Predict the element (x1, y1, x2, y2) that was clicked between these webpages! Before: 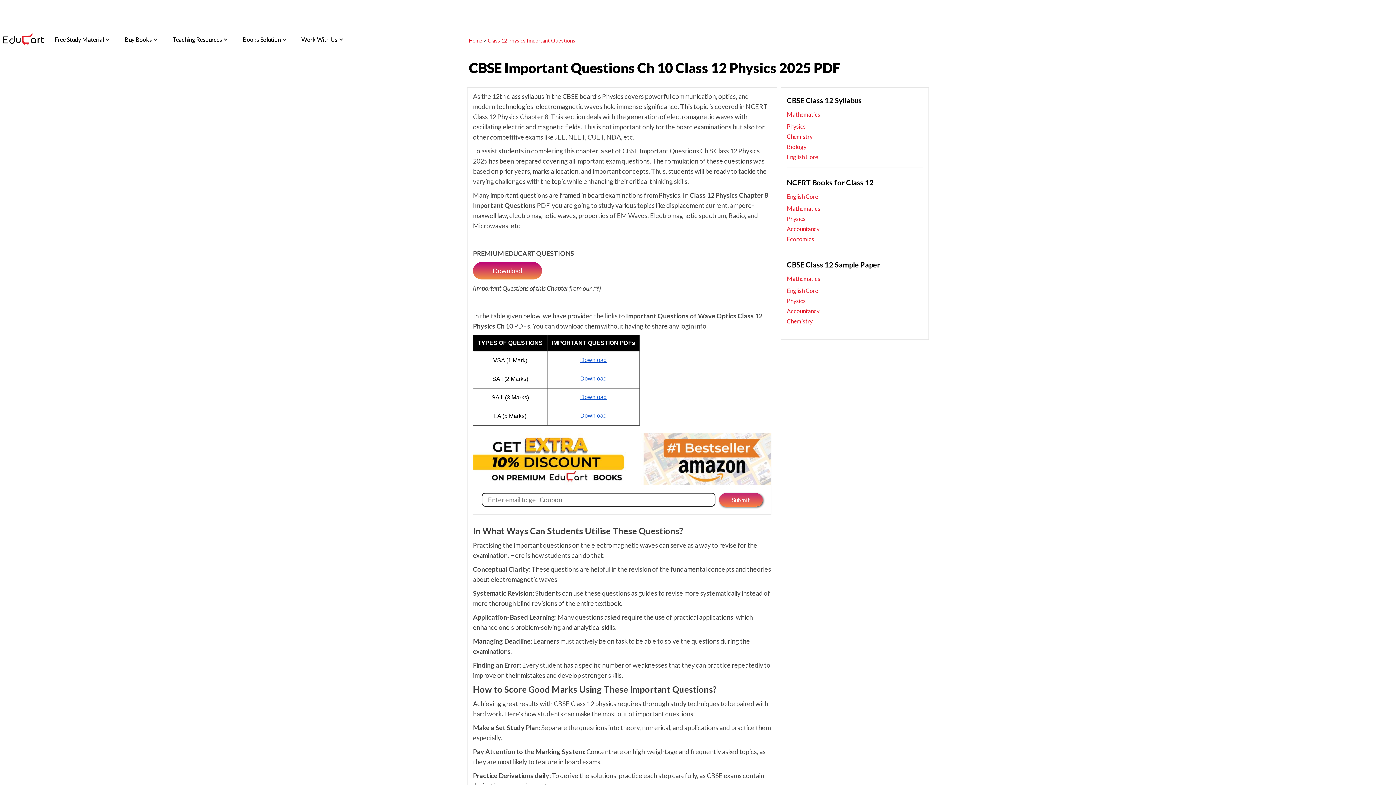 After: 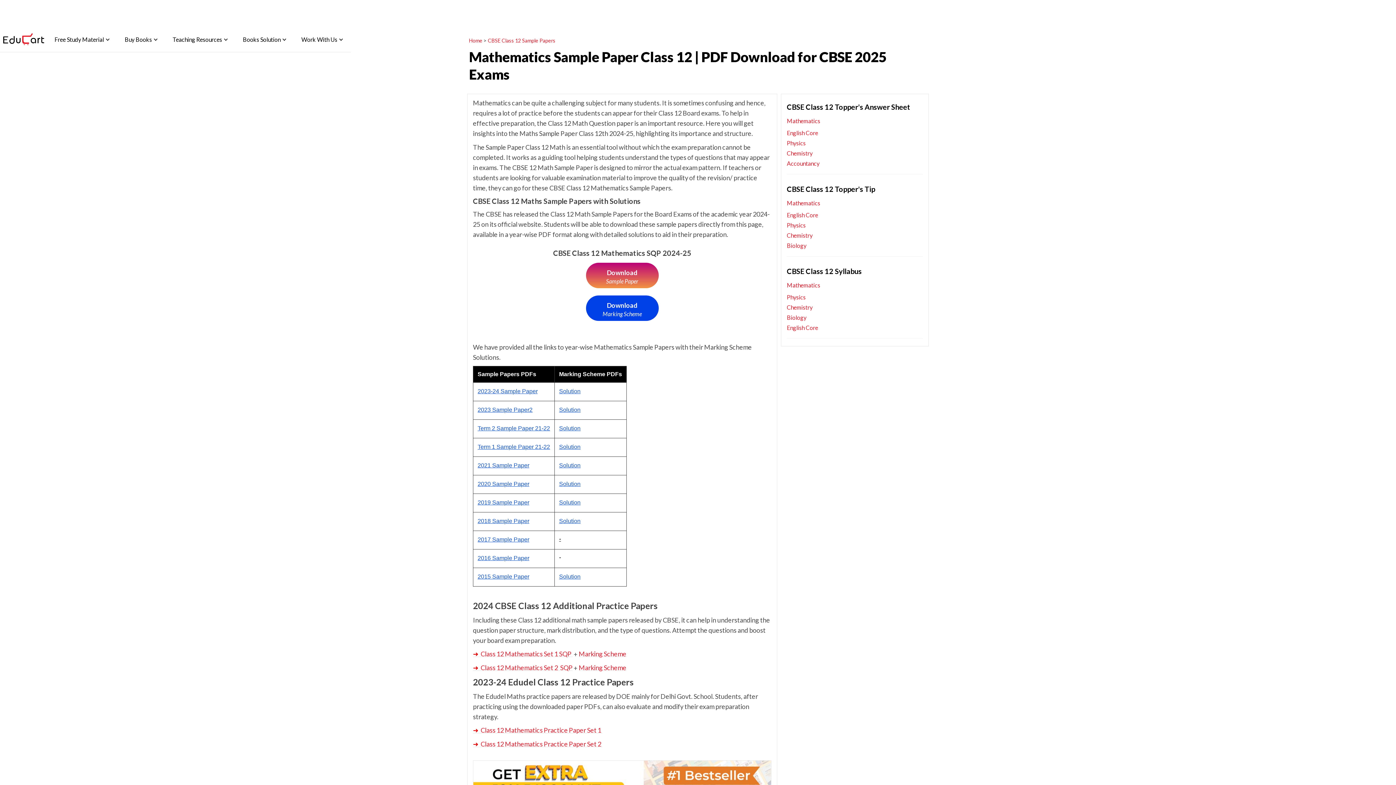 Action: bbox: (787, 273, 923, 284) label: Mathematics